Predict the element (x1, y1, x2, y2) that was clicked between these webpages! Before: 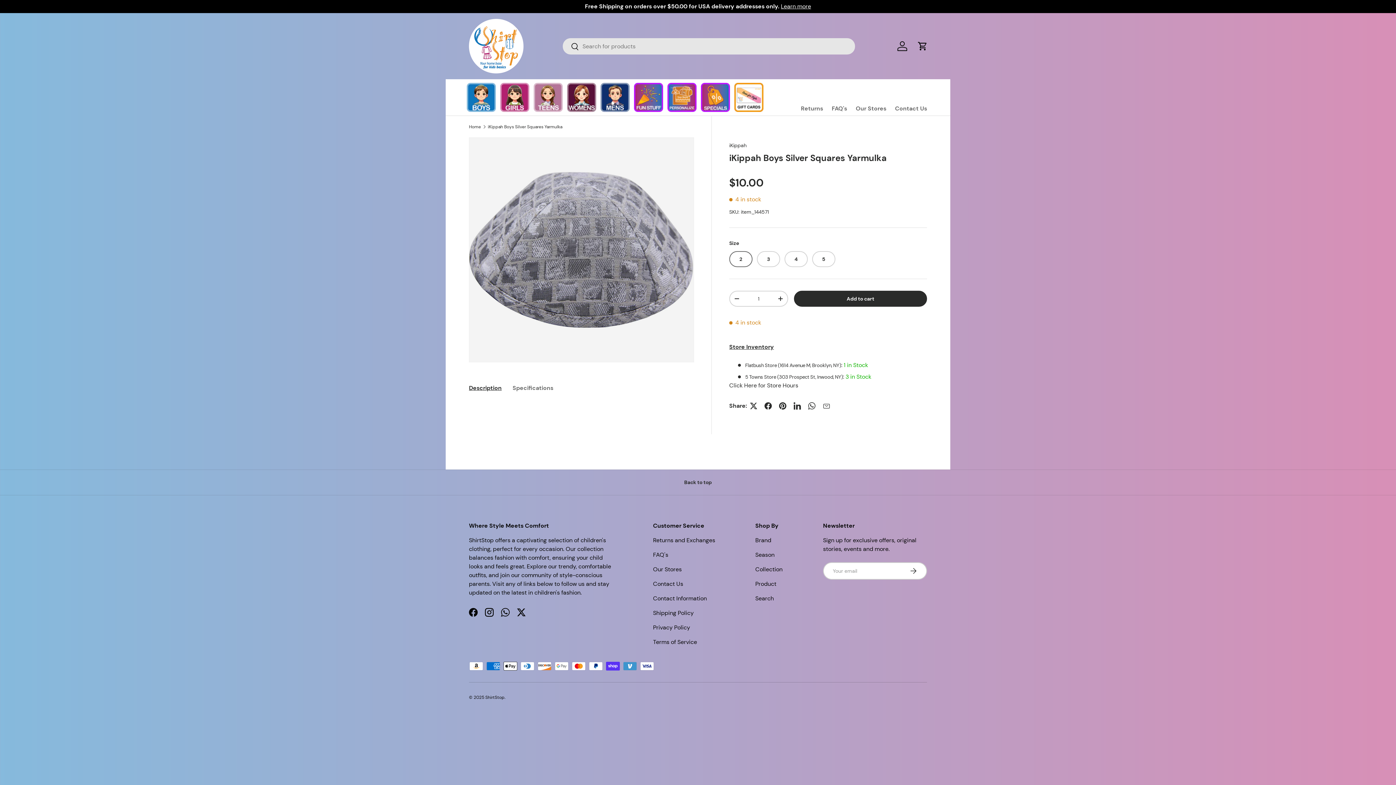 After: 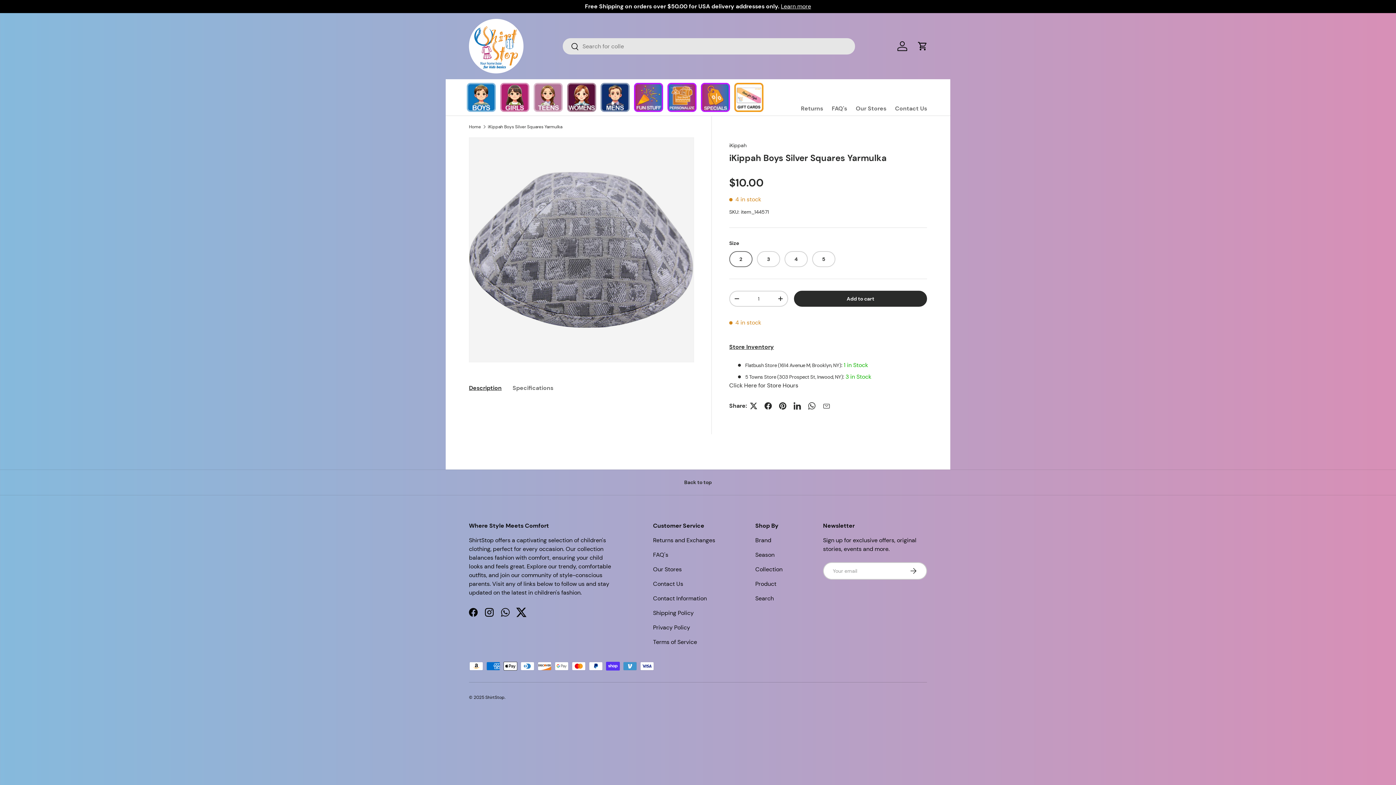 Action: bbox: (513, 604, 529, 620) label: Twitter